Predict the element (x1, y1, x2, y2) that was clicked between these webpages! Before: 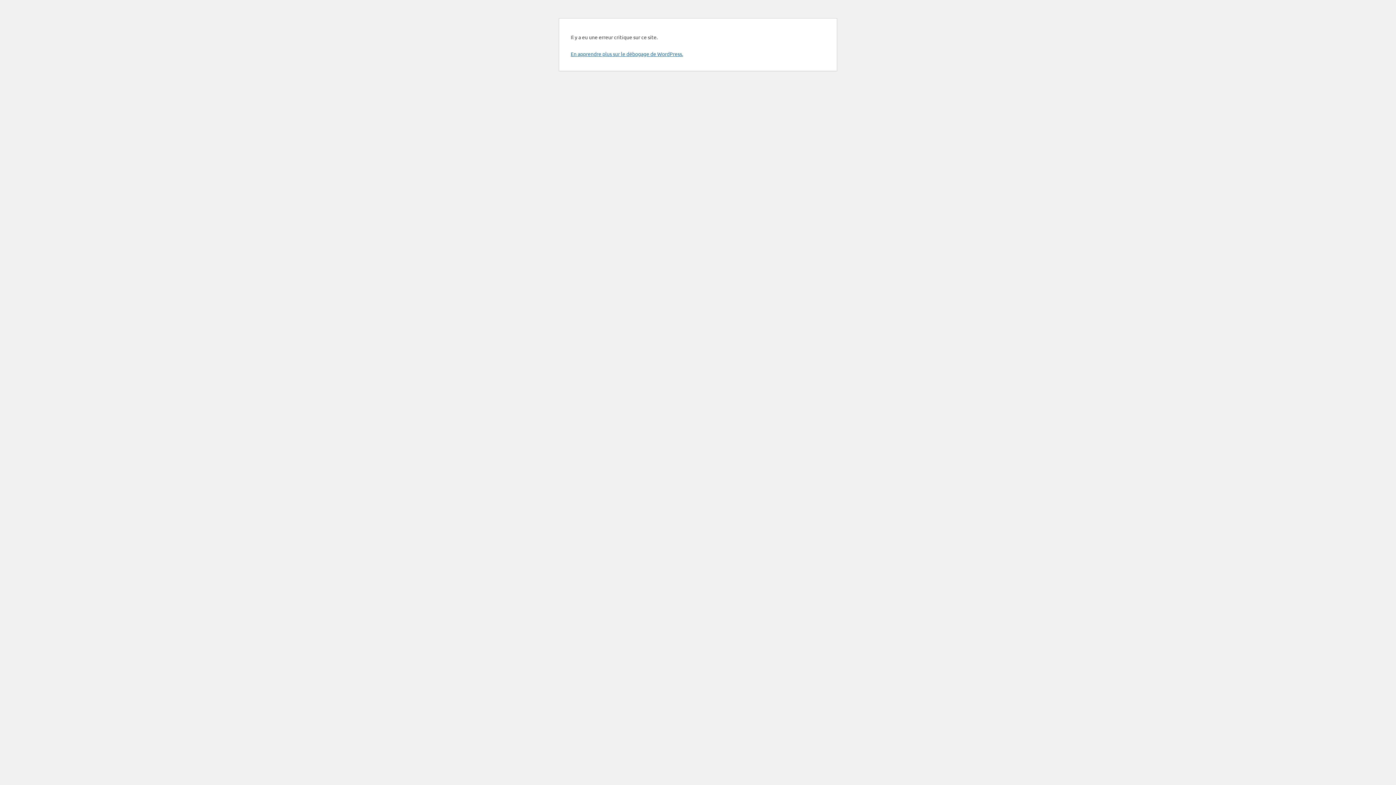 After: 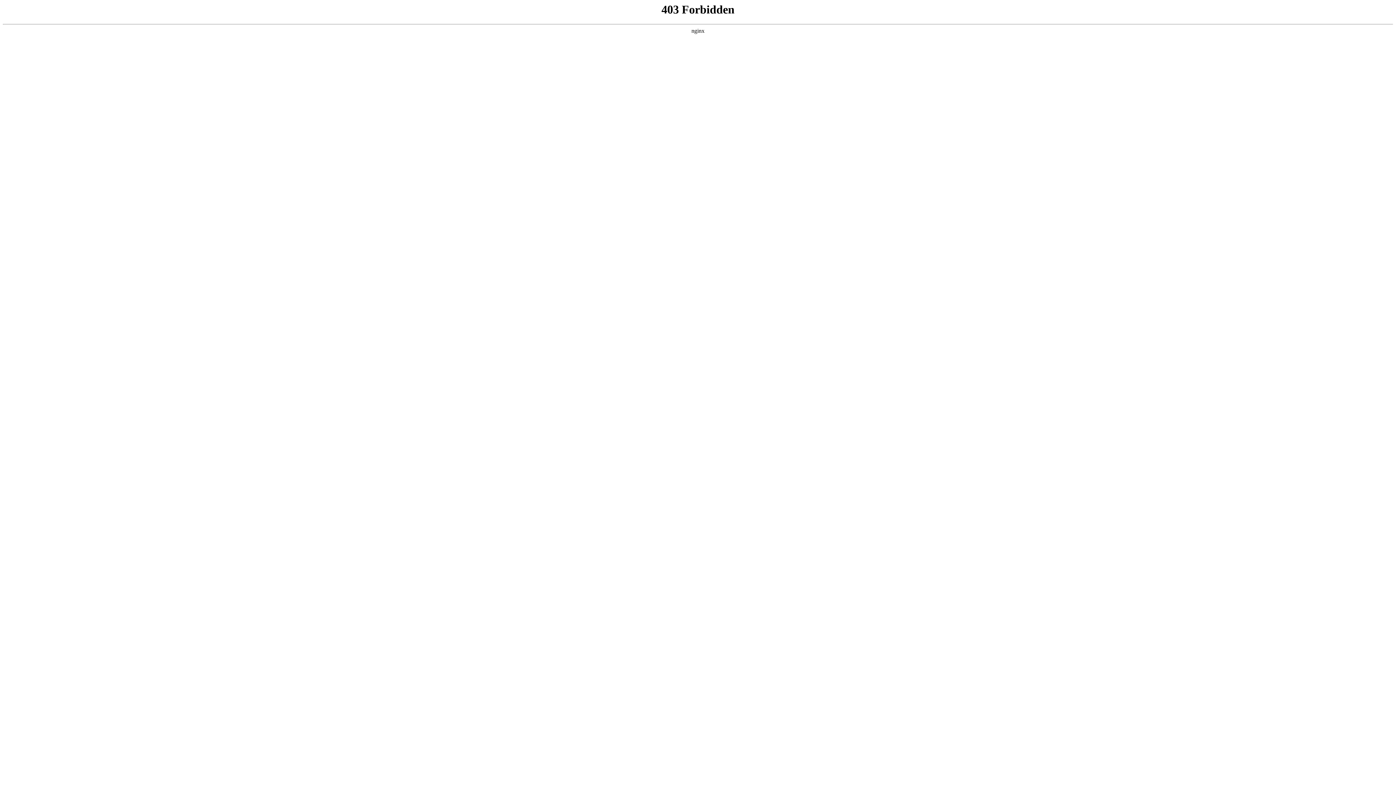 Action: label: En apprendre plus sur le débogage de WordPress. bbox: (570, 50, 683, 57)